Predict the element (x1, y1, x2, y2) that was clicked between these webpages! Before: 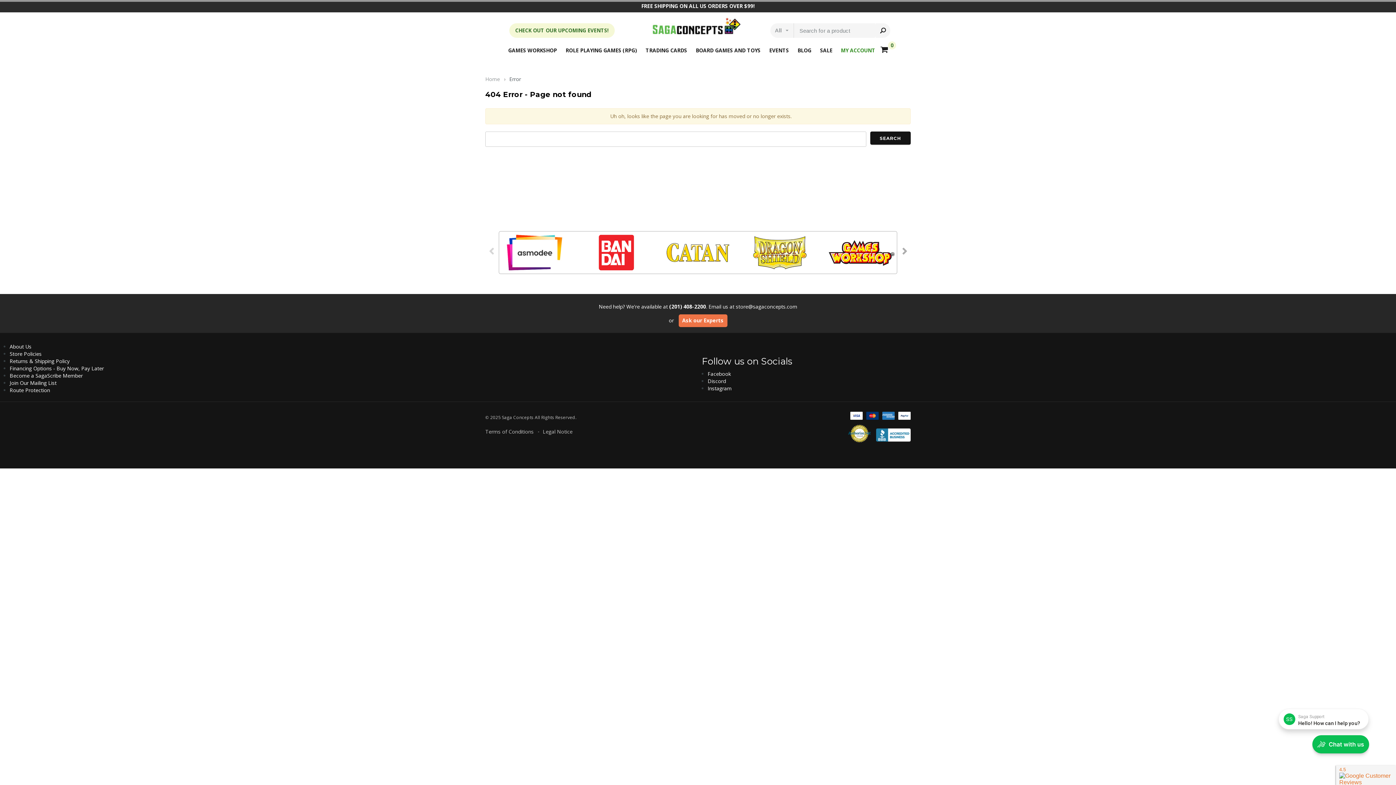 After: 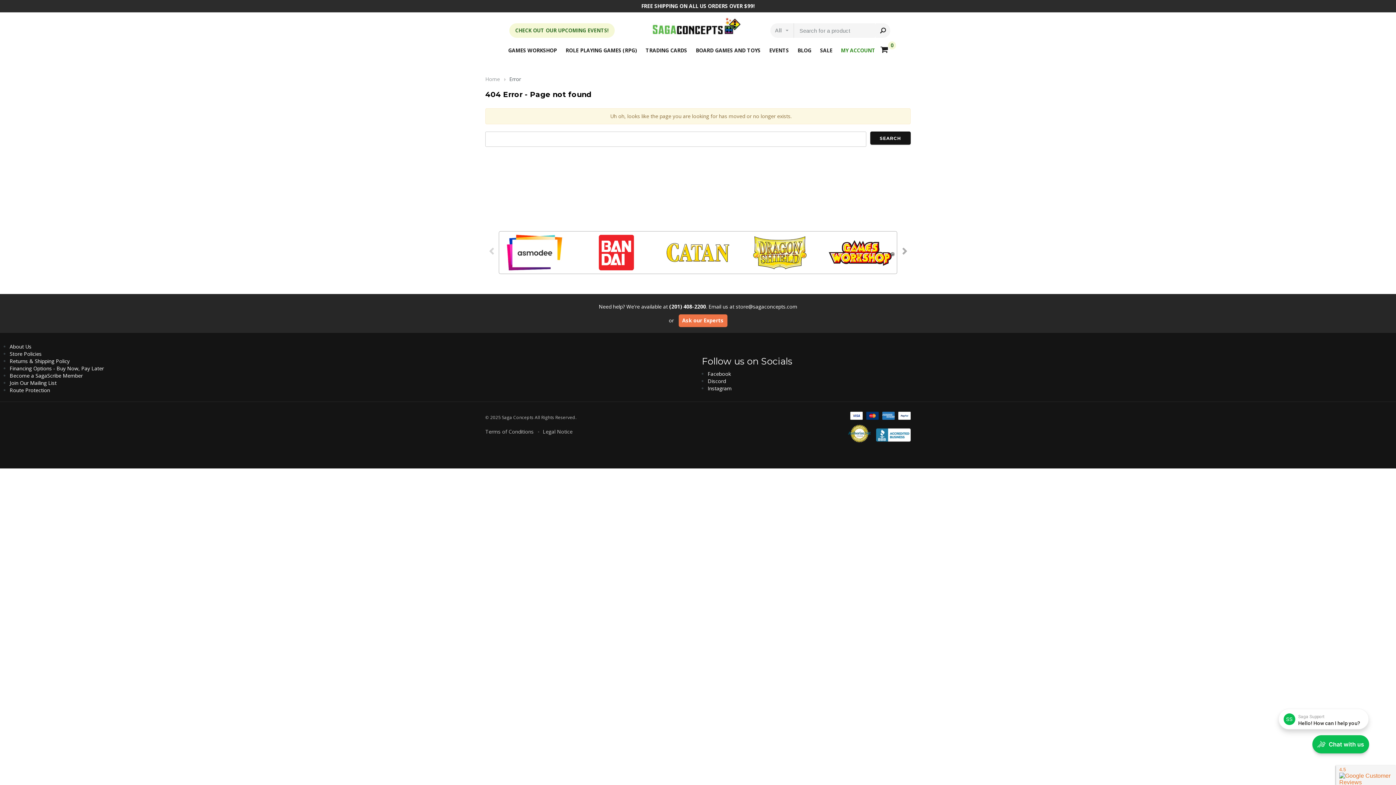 Action: label: Discord bbox: (707, 377, 726, 384)